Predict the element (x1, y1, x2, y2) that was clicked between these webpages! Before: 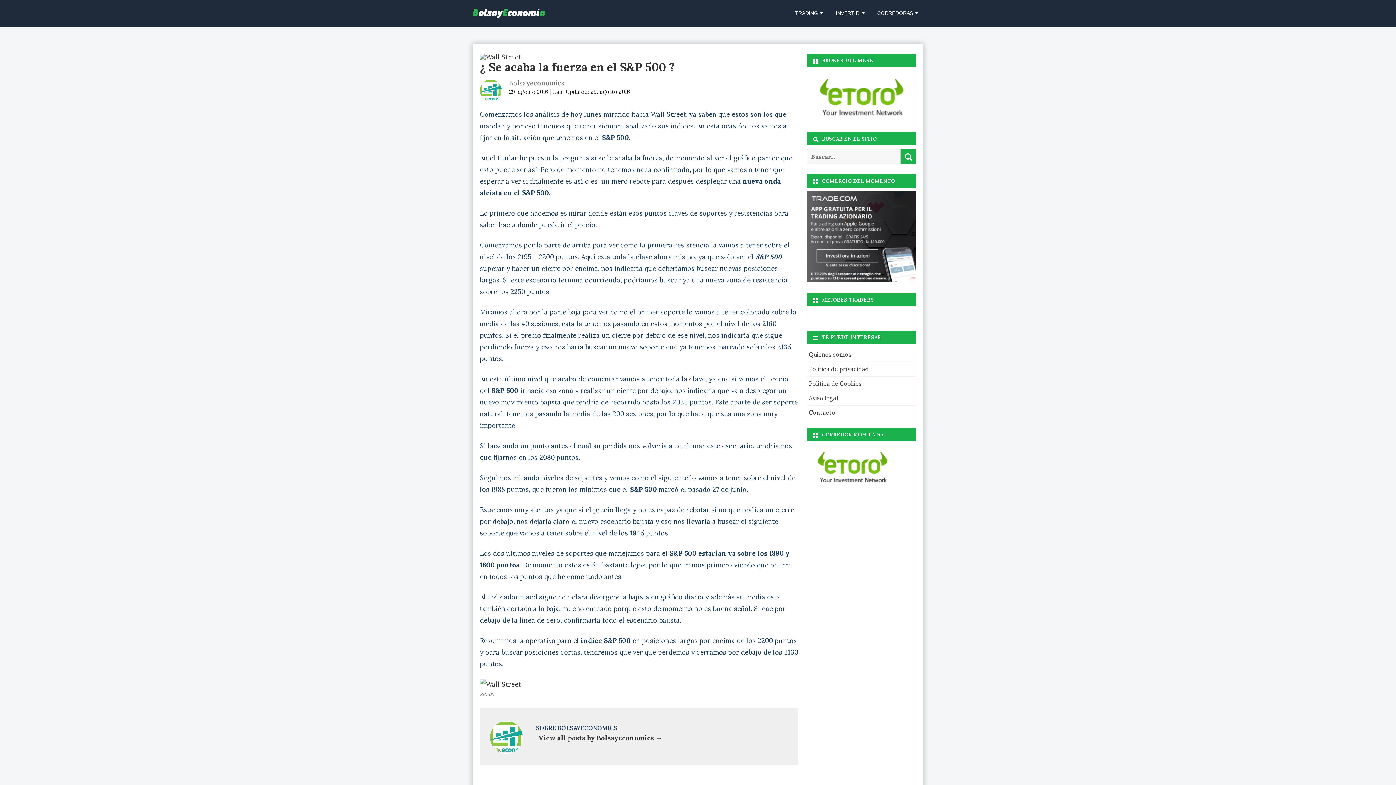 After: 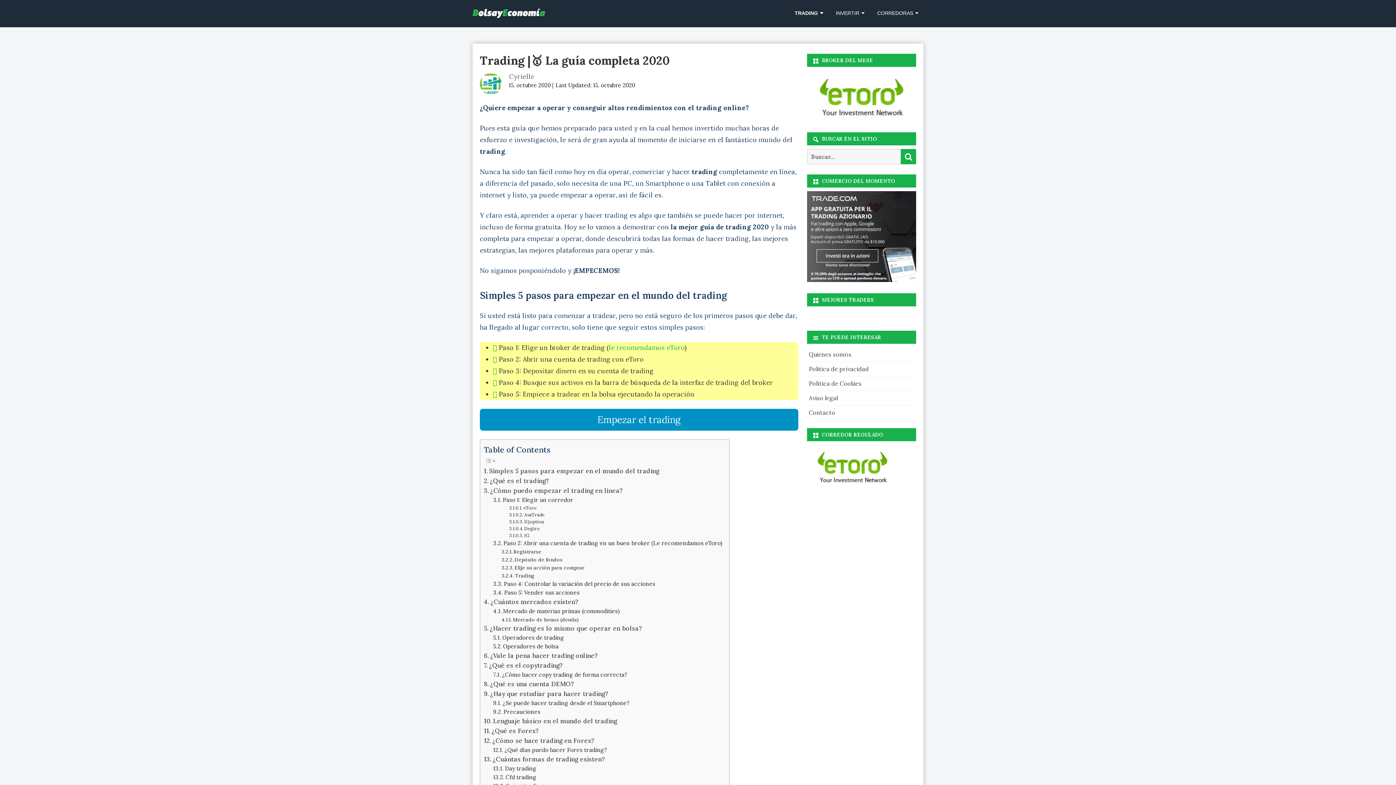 Action: label: TRADING bbox: (792, 3, 828, 26)